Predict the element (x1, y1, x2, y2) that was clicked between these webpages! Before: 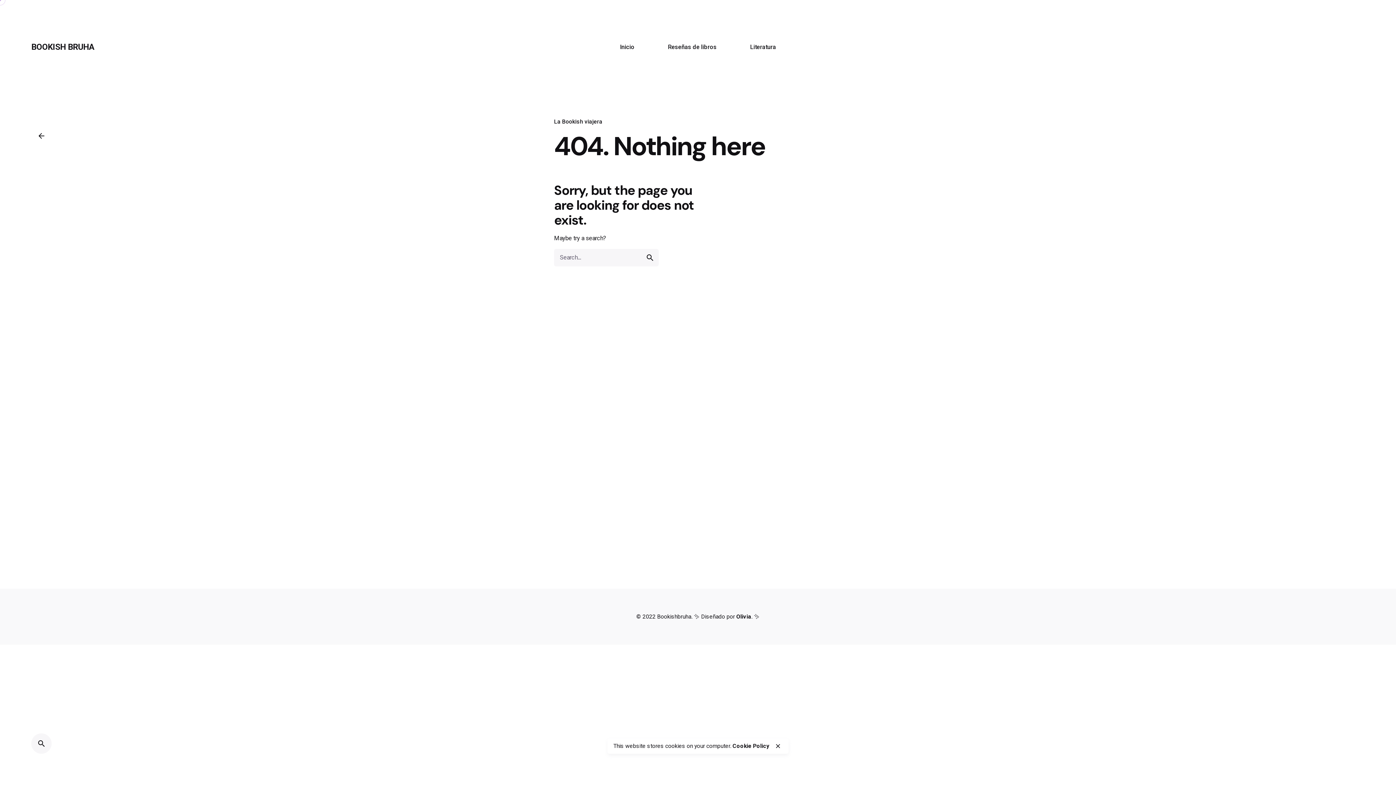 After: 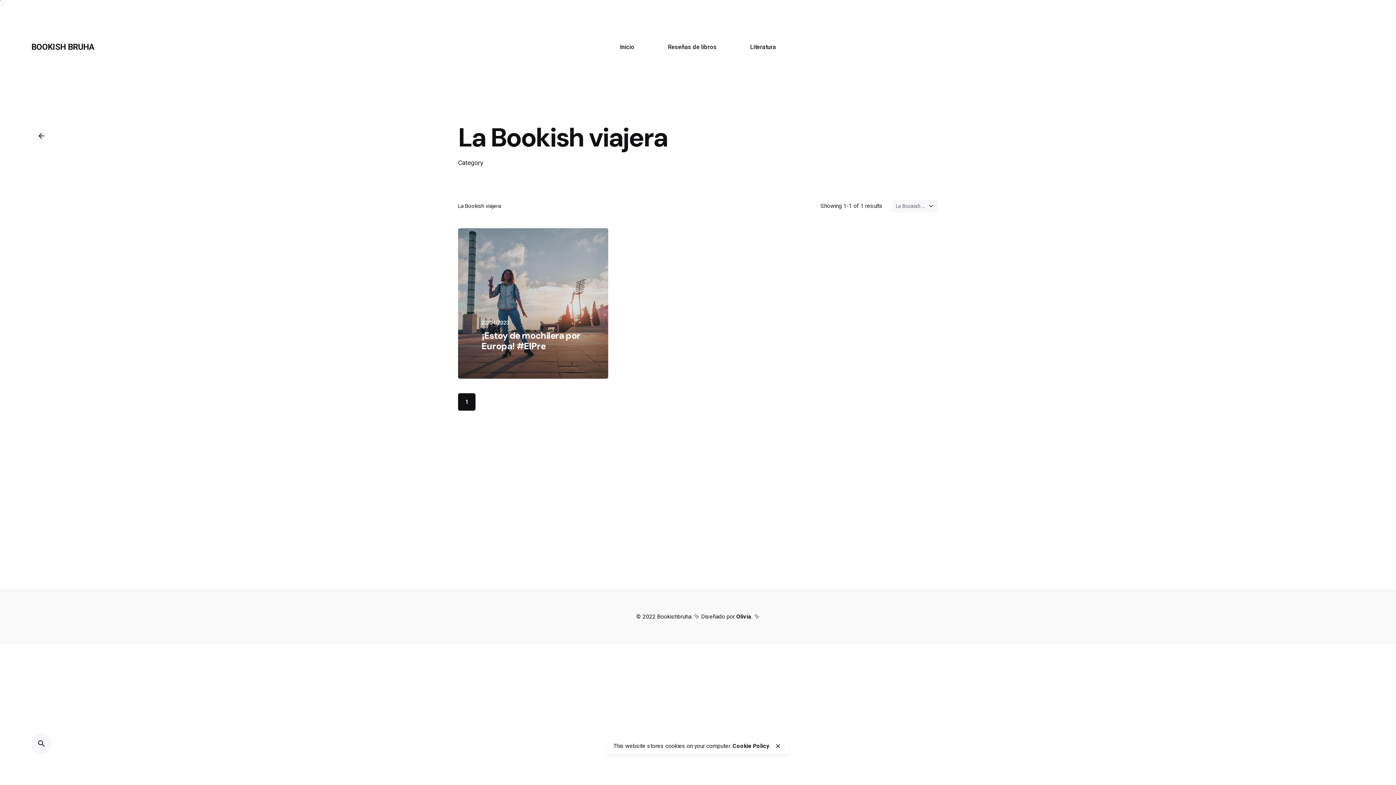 Action: label: La Bookish viajera bbox: (554, 118, 602, 125)